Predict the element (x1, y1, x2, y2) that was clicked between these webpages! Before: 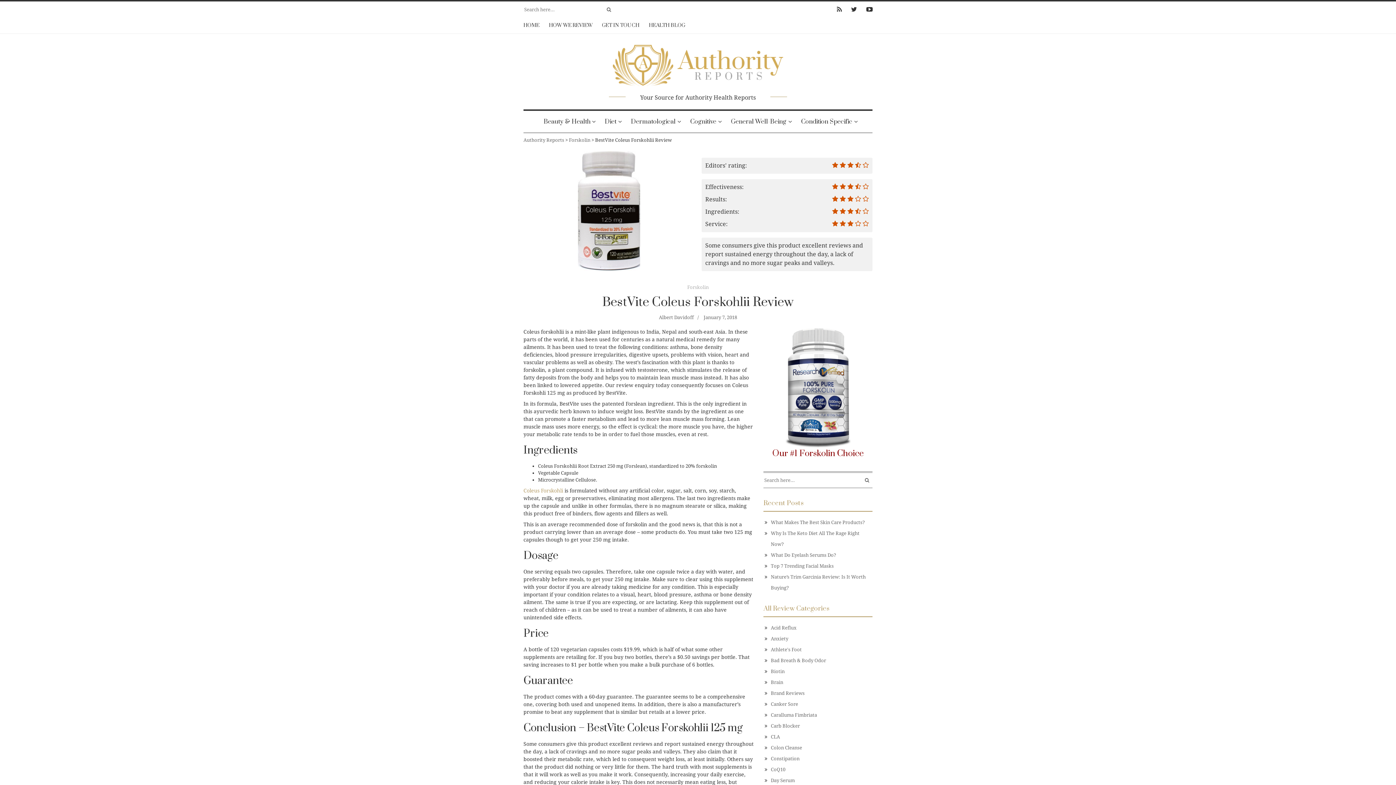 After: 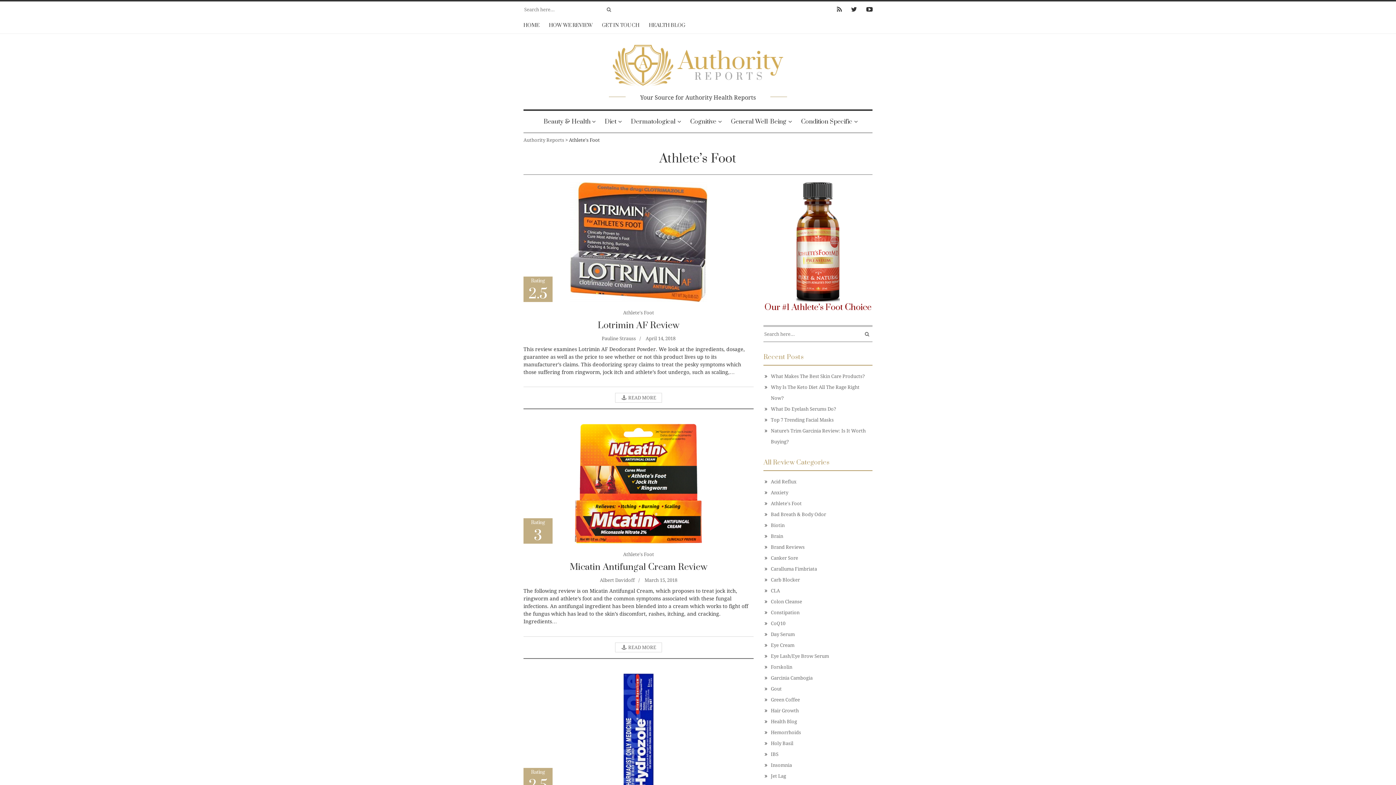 Action: bbox: (771, 647, 801, 652) label: Athlete's Foot